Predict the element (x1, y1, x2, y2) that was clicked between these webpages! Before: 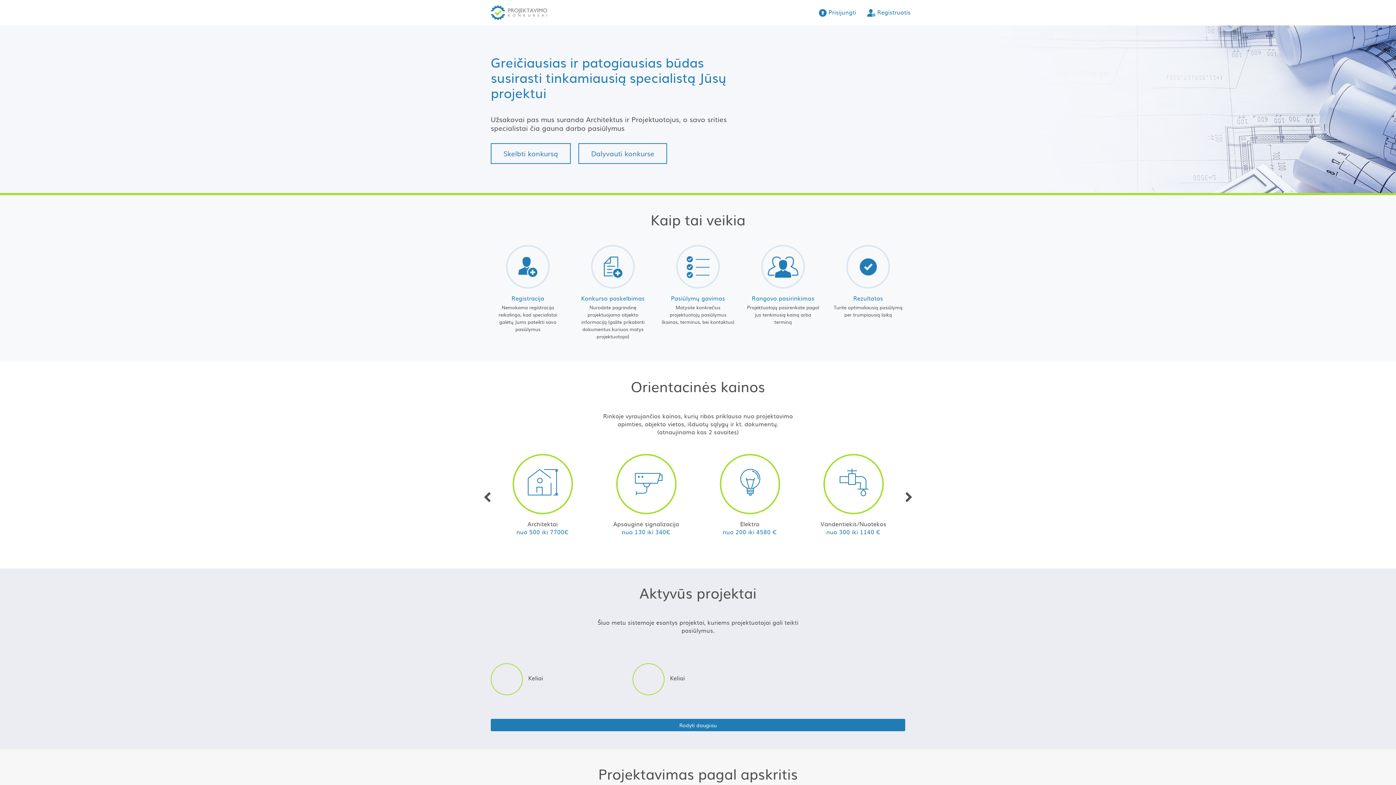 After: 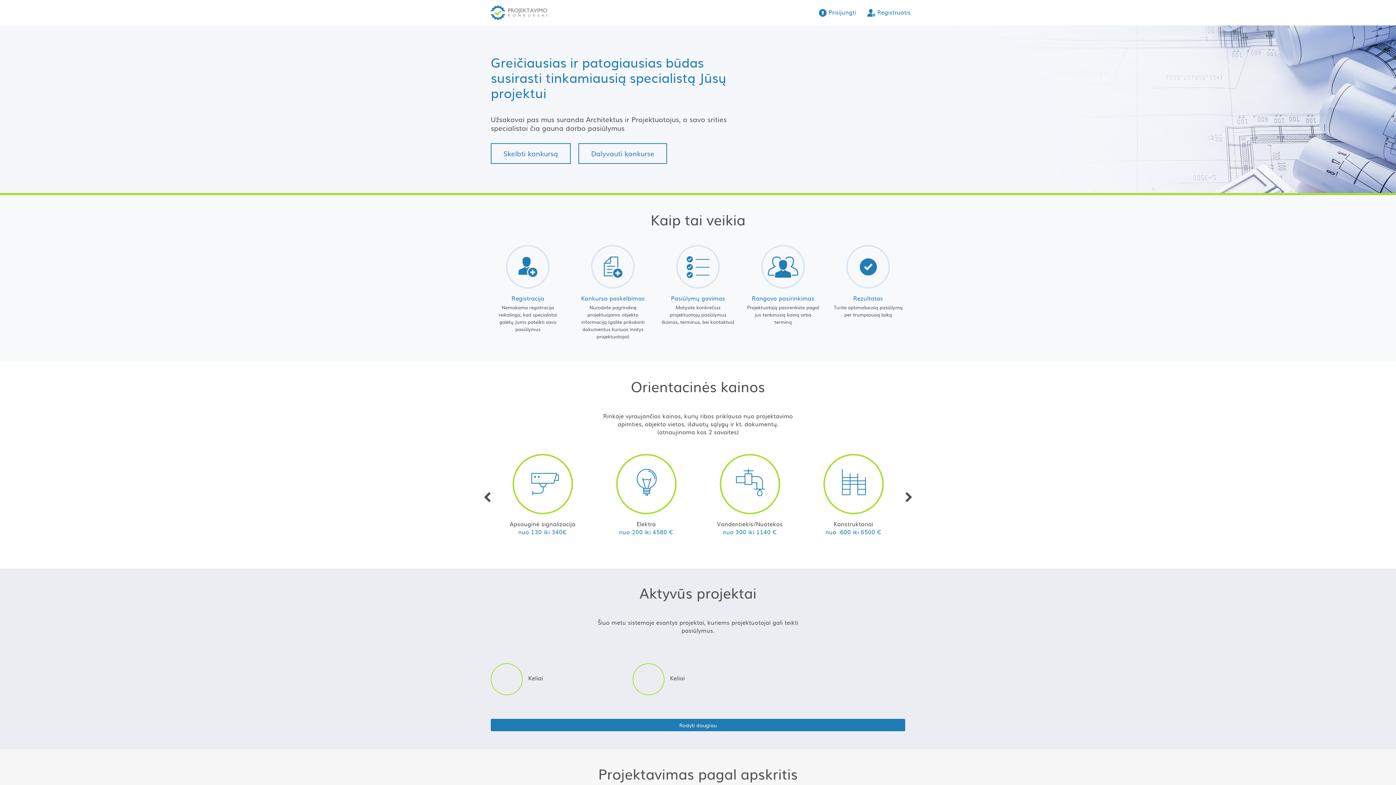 Action: bbox: (903, 491, 914, 502) label: Next